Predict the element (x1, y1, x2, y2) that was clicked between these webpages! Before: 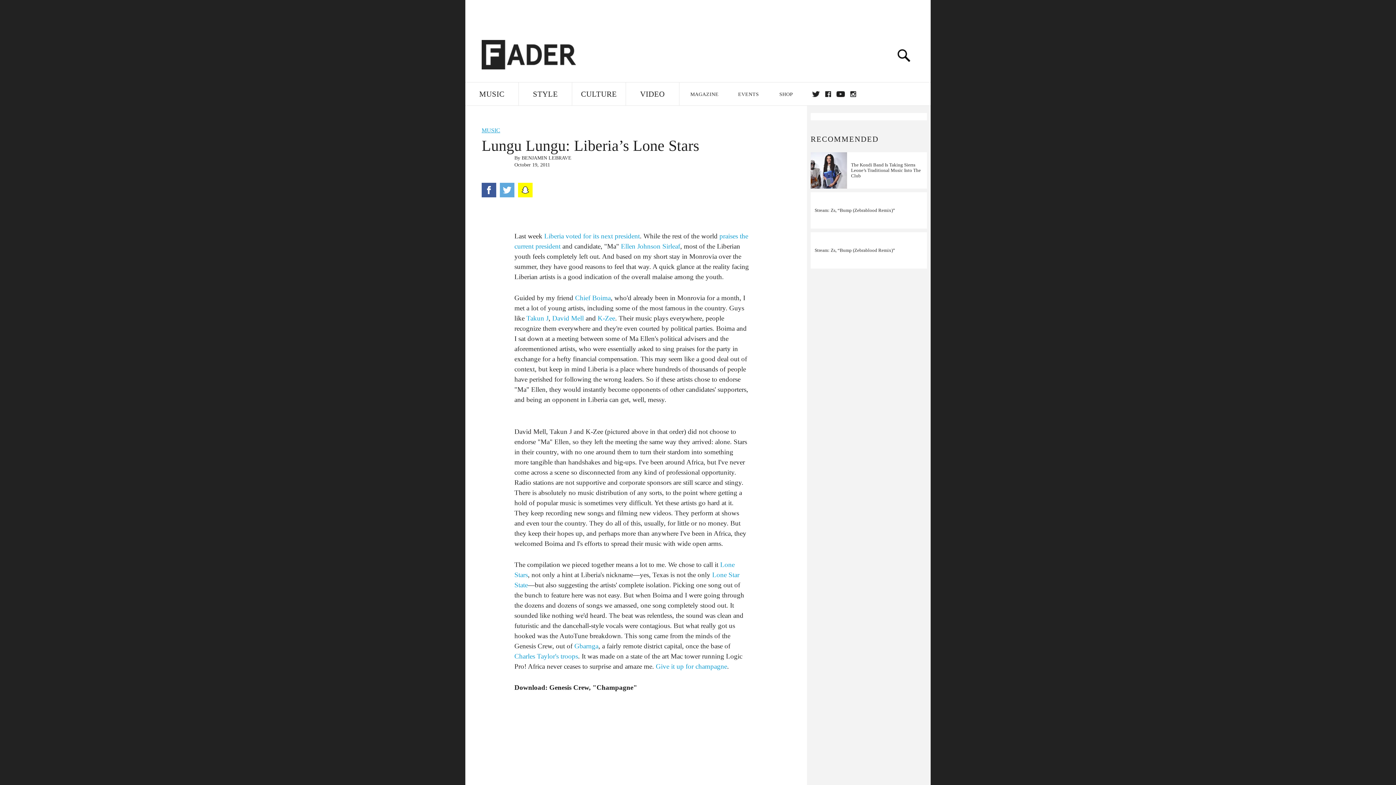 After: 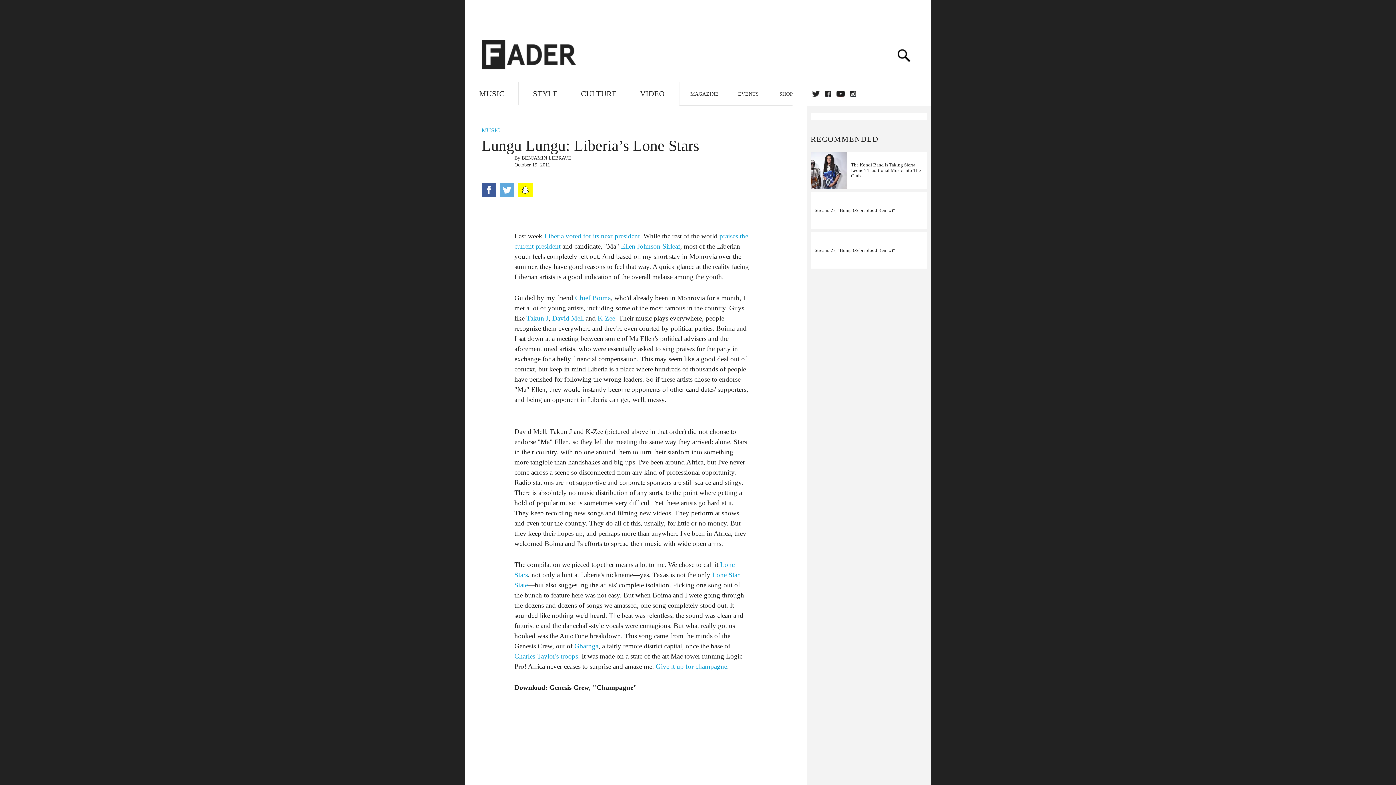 Action: label: SHOP bbox: (767, 82, 805, 106)